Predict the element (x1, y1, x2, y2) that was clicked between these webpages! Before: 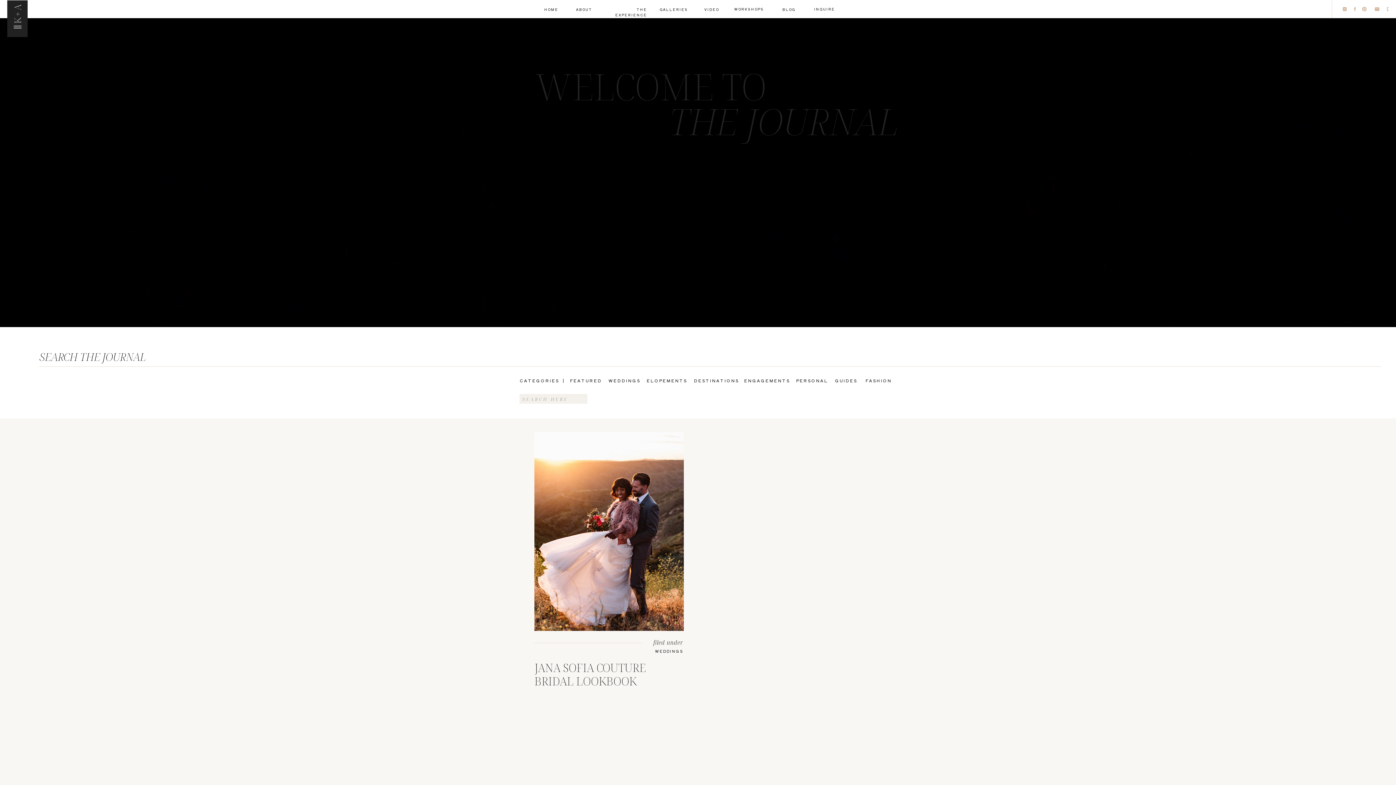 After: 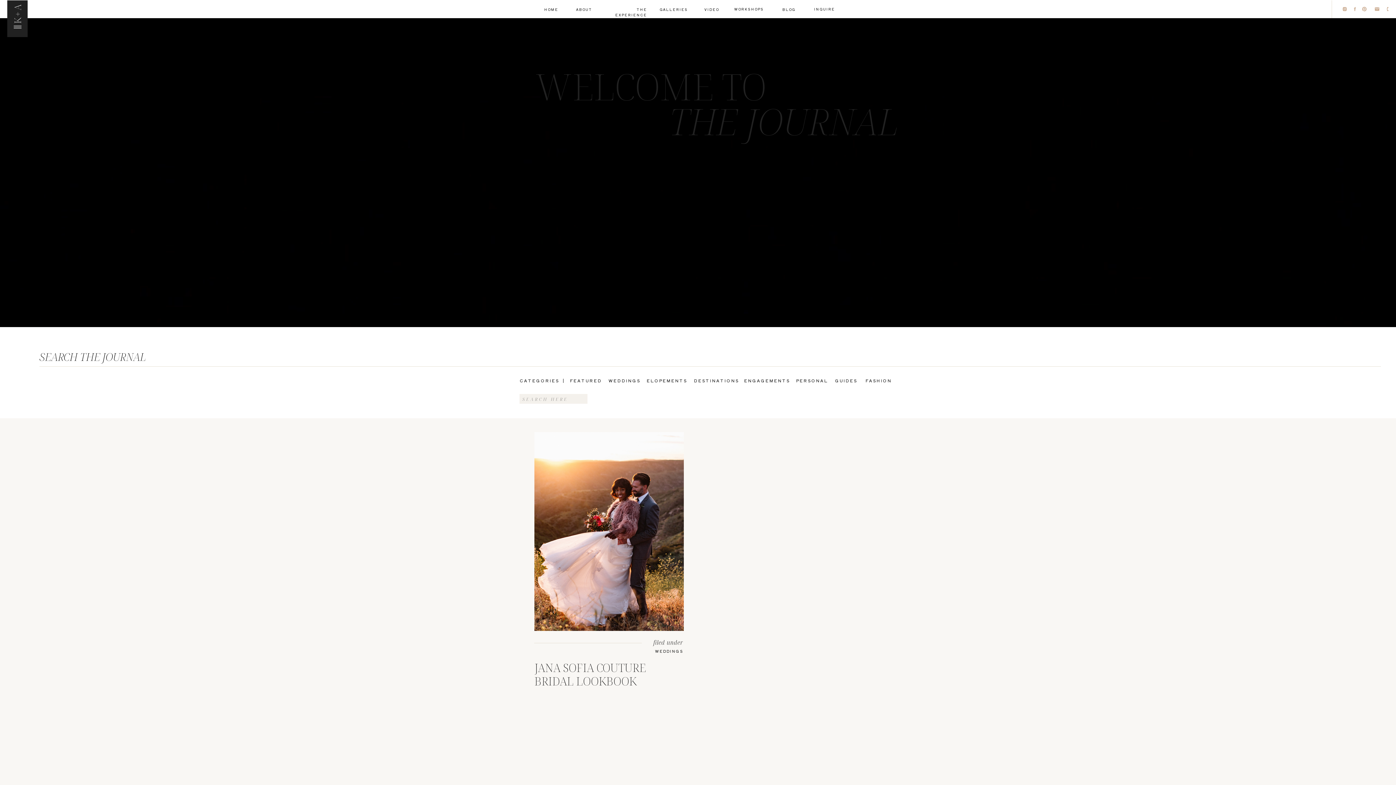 Action: bbox: (1385, 6, 1390, 11)